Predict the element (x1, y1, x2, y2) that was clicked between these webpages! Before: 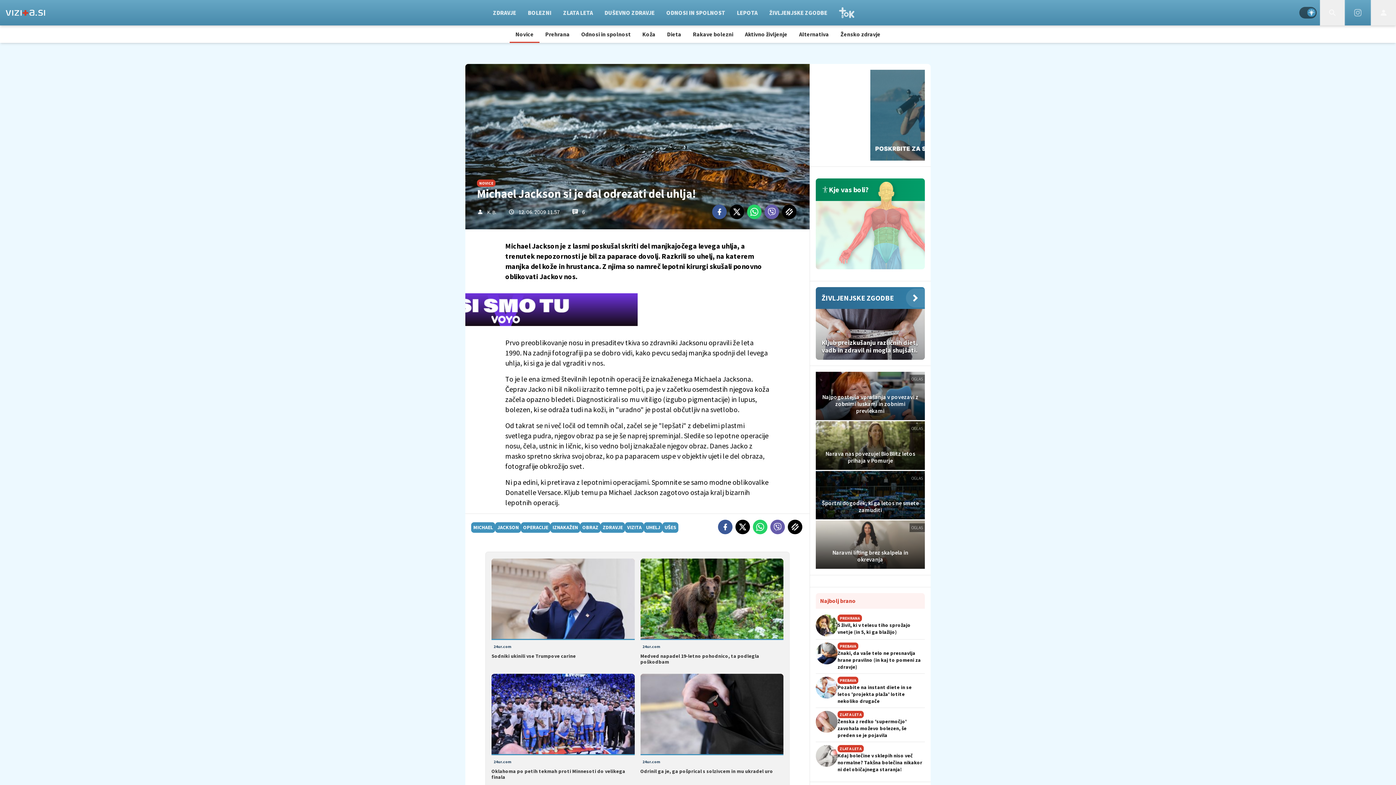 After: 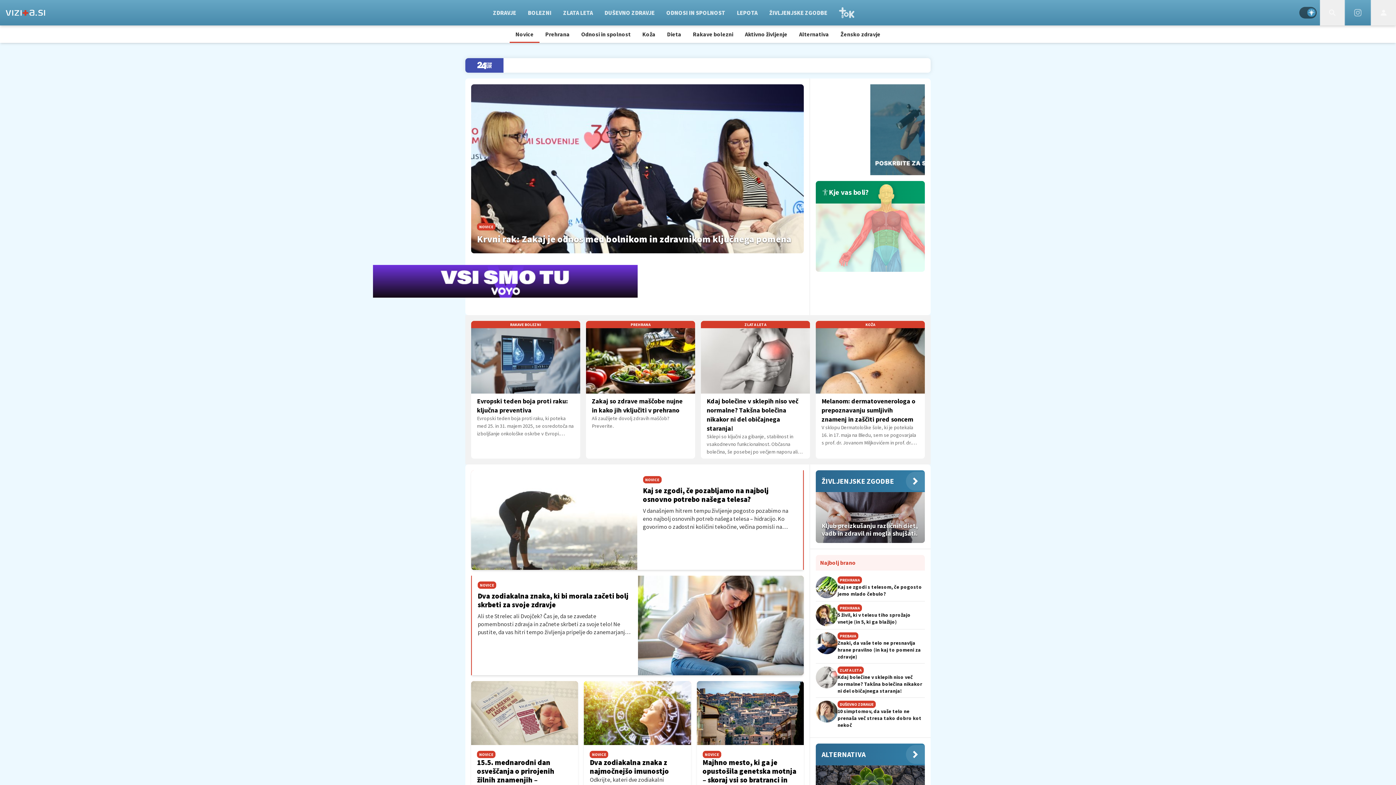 Action: label: Novice bbox: (509, 25, 539, 42)